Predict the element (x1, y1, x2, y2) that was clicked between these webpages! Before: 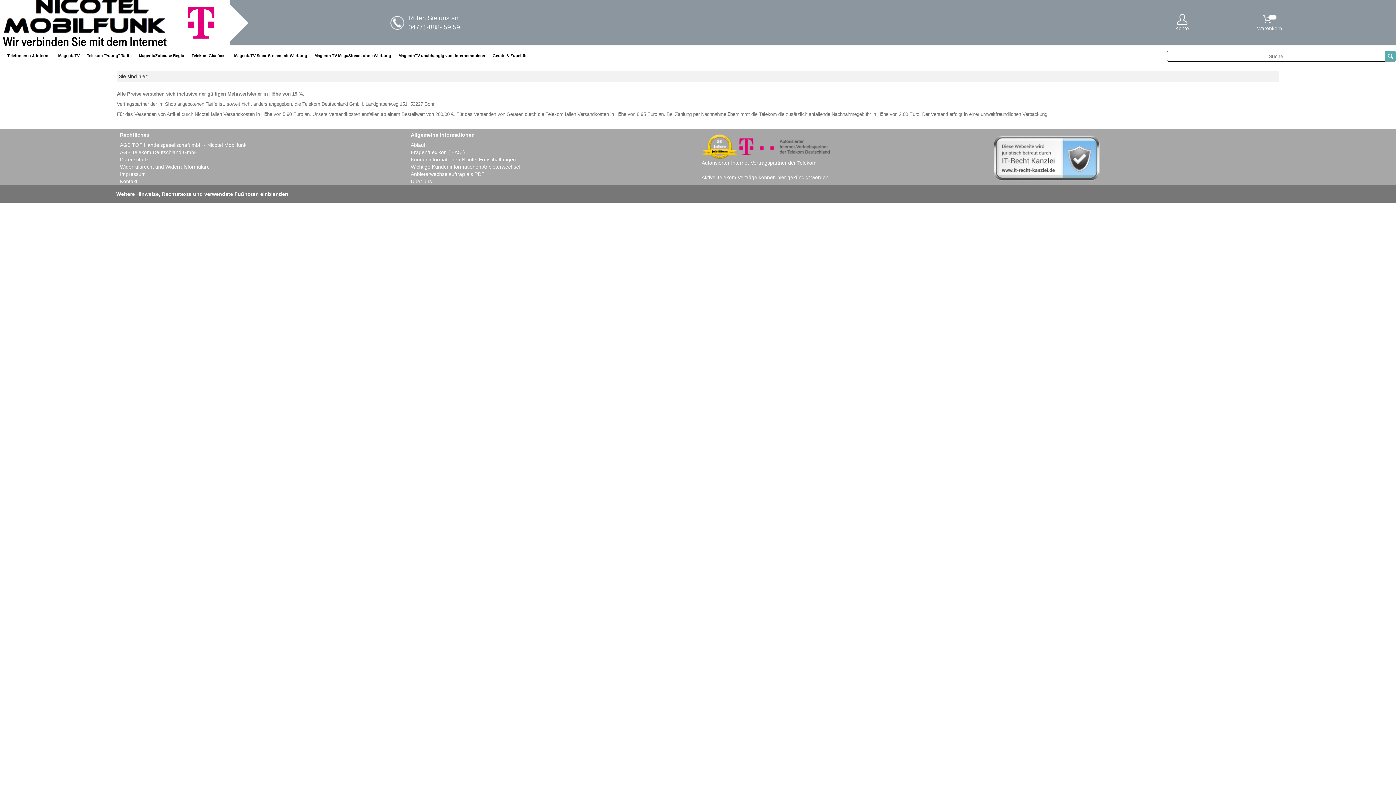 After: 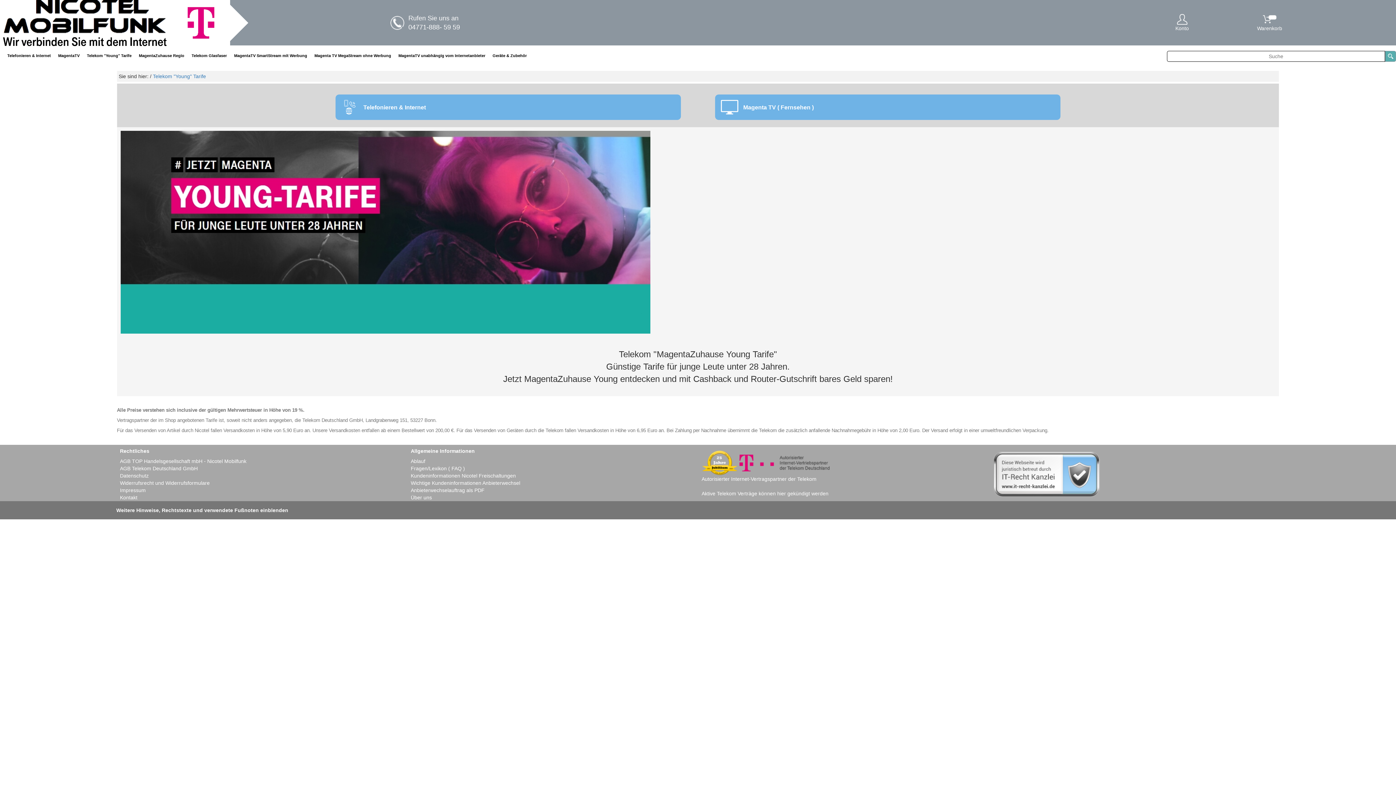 Action: bbox: (86, 53, 131, 57) label: Telekom "Young" Tarife